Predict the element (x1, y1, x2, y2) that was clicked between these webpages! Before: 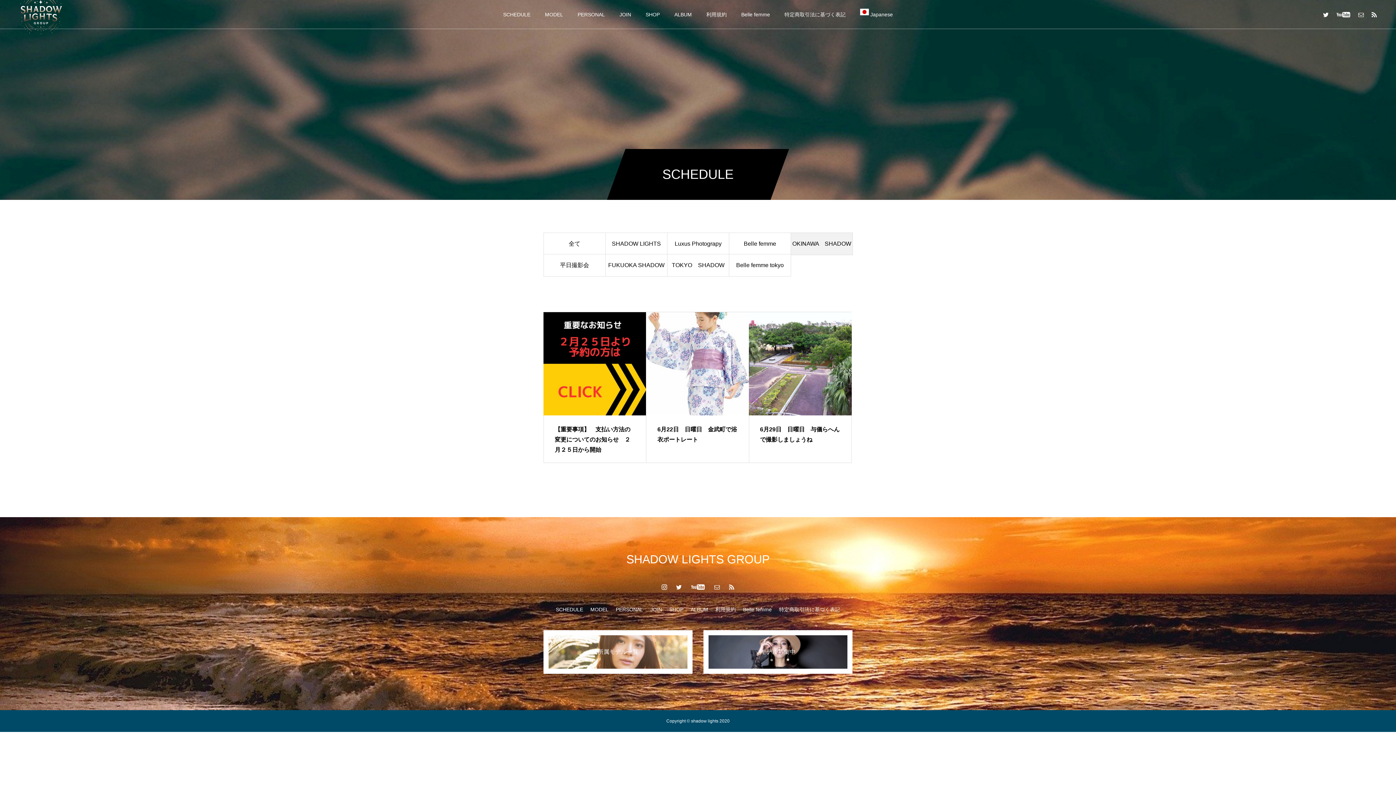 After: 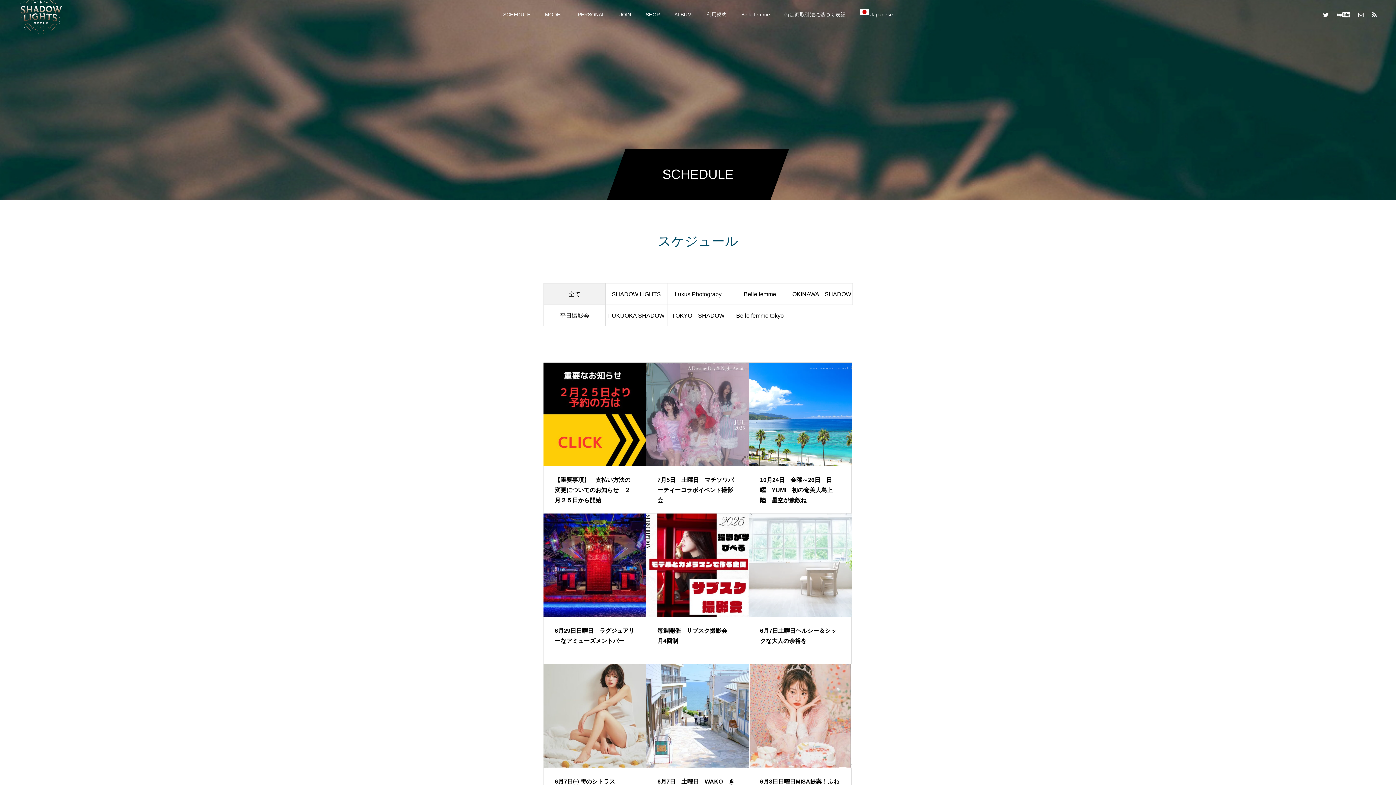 Action: bbox: (543, 232, 605, 255) label: 全て